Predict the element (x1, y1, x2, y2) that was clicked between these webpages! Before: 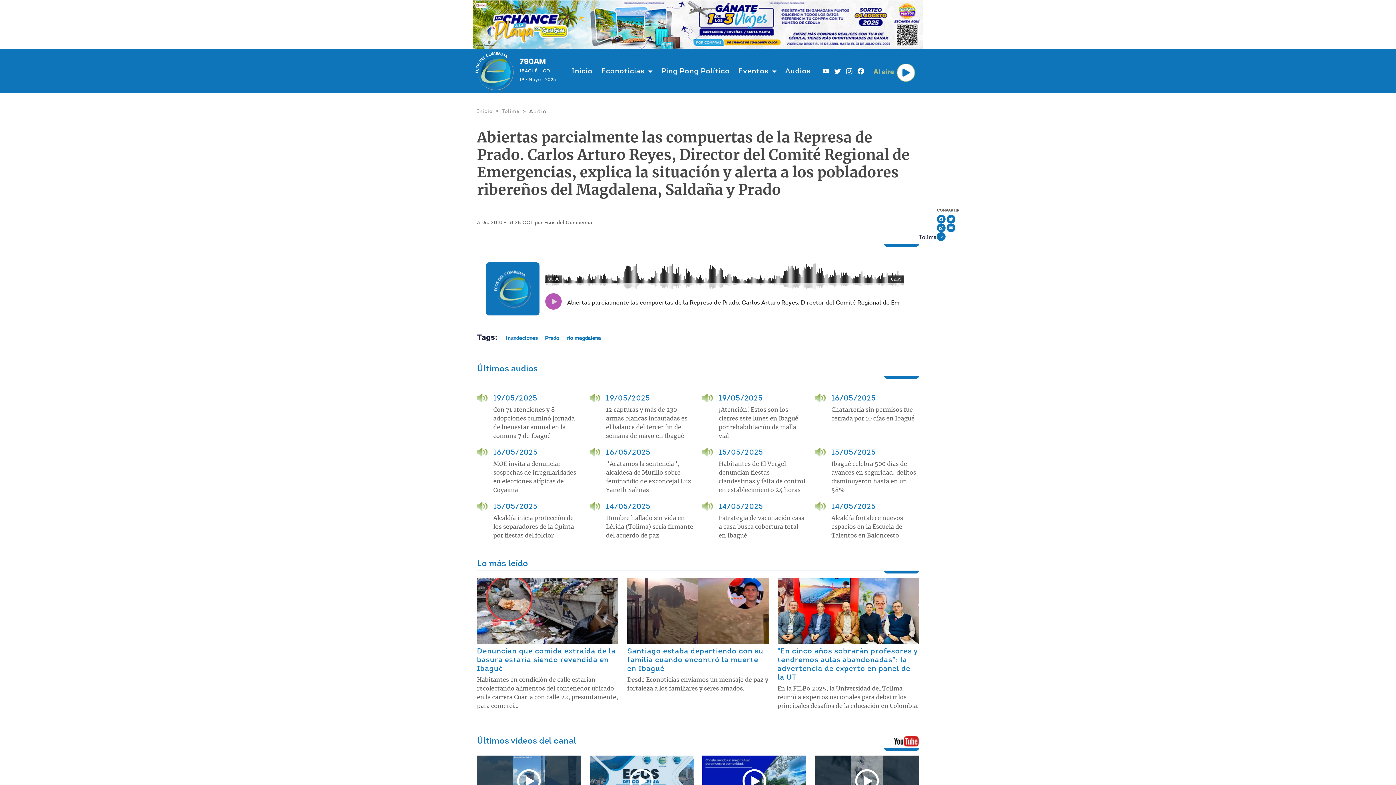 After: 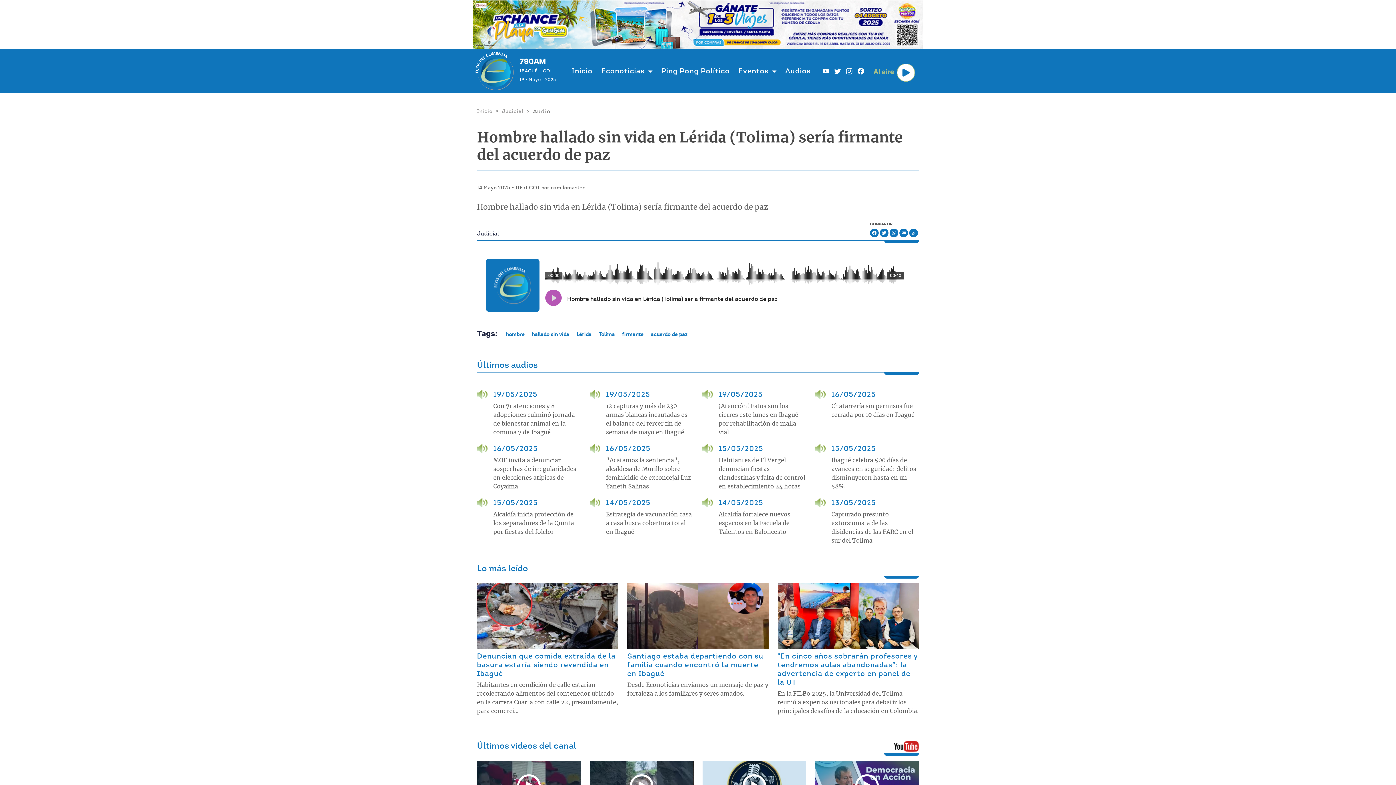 Action: bbox: (606, 502, 693, 544) label: 14/05/2025
Hombre hallado sin vida en Lérida (Tolima) sería firmante del acuerdo de paz